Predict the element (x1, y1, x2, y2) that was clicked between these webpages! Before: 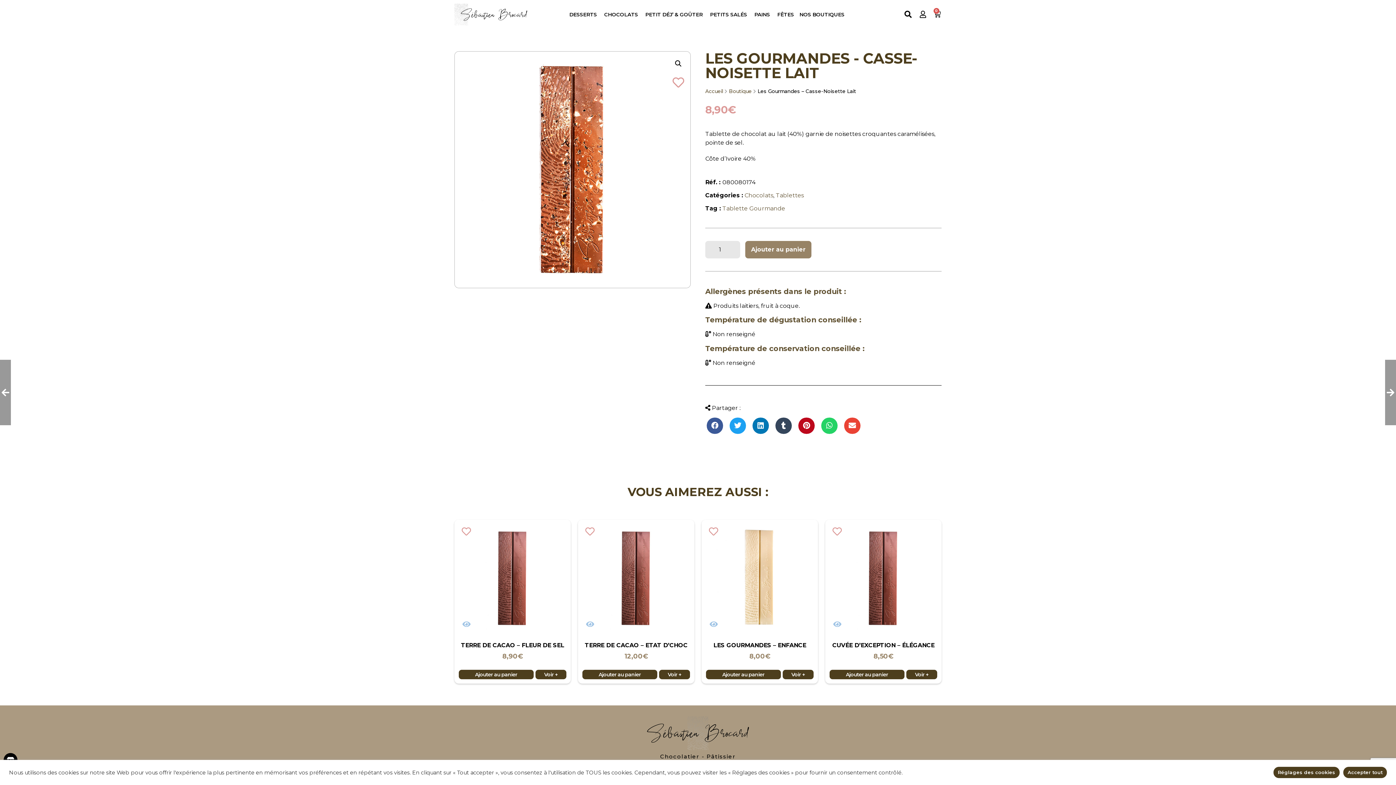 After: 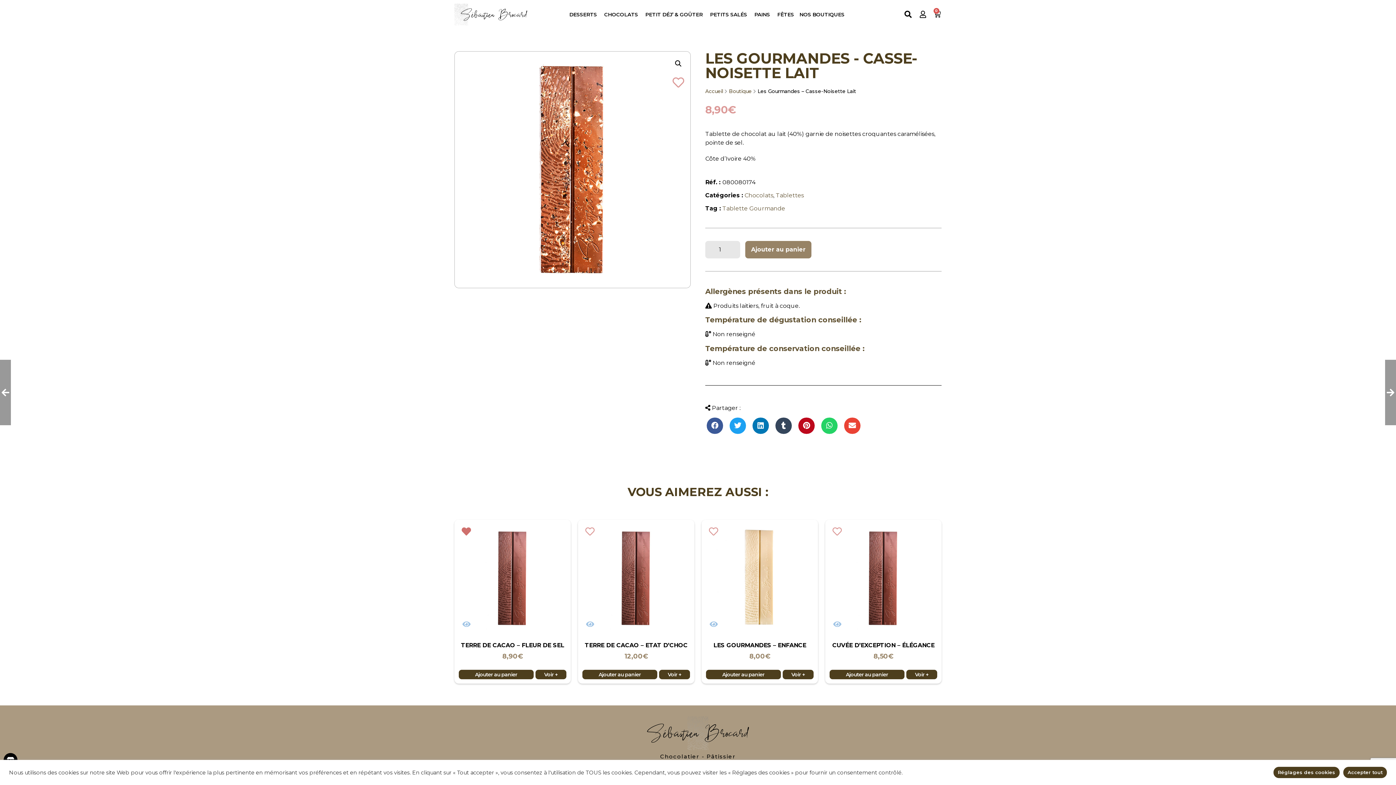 Action: bbox: (461, 526, 474, 537)